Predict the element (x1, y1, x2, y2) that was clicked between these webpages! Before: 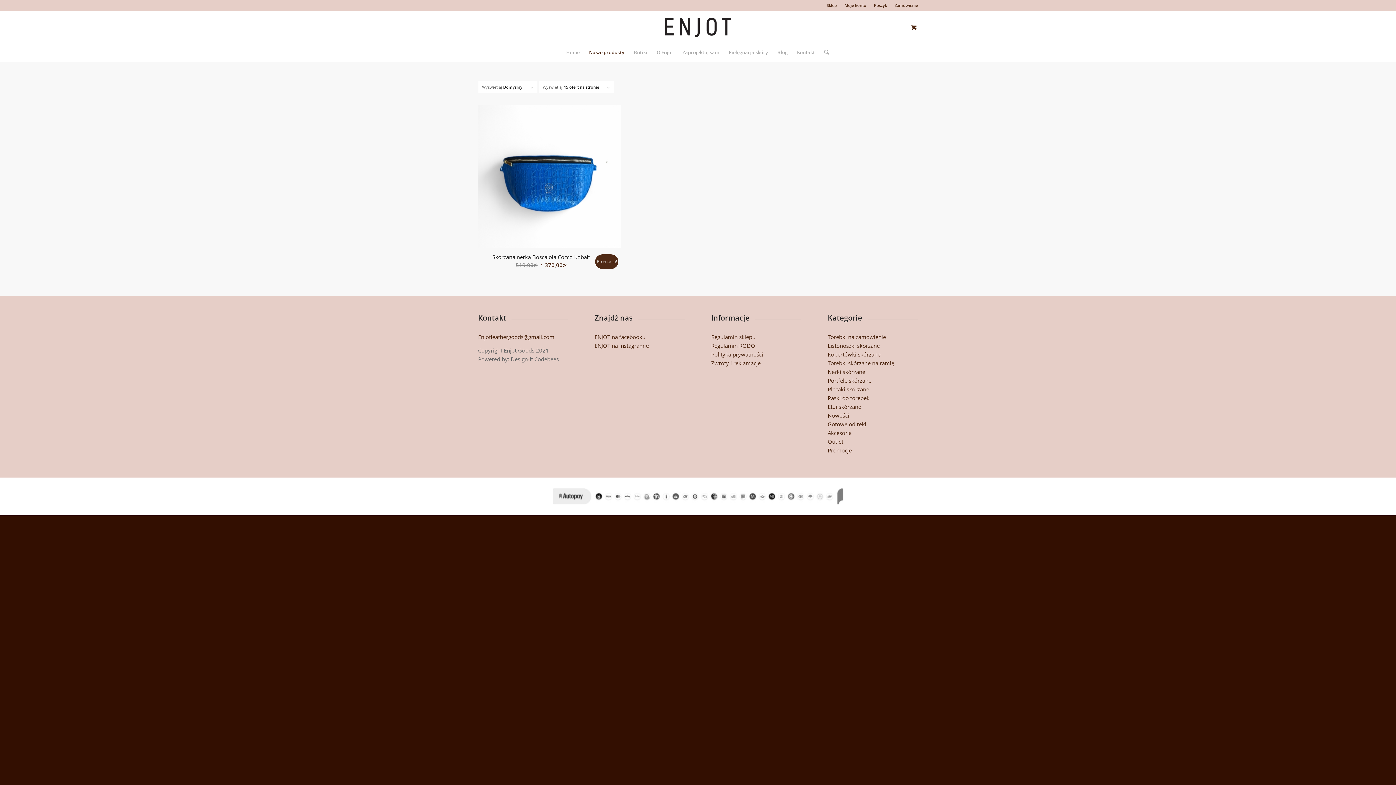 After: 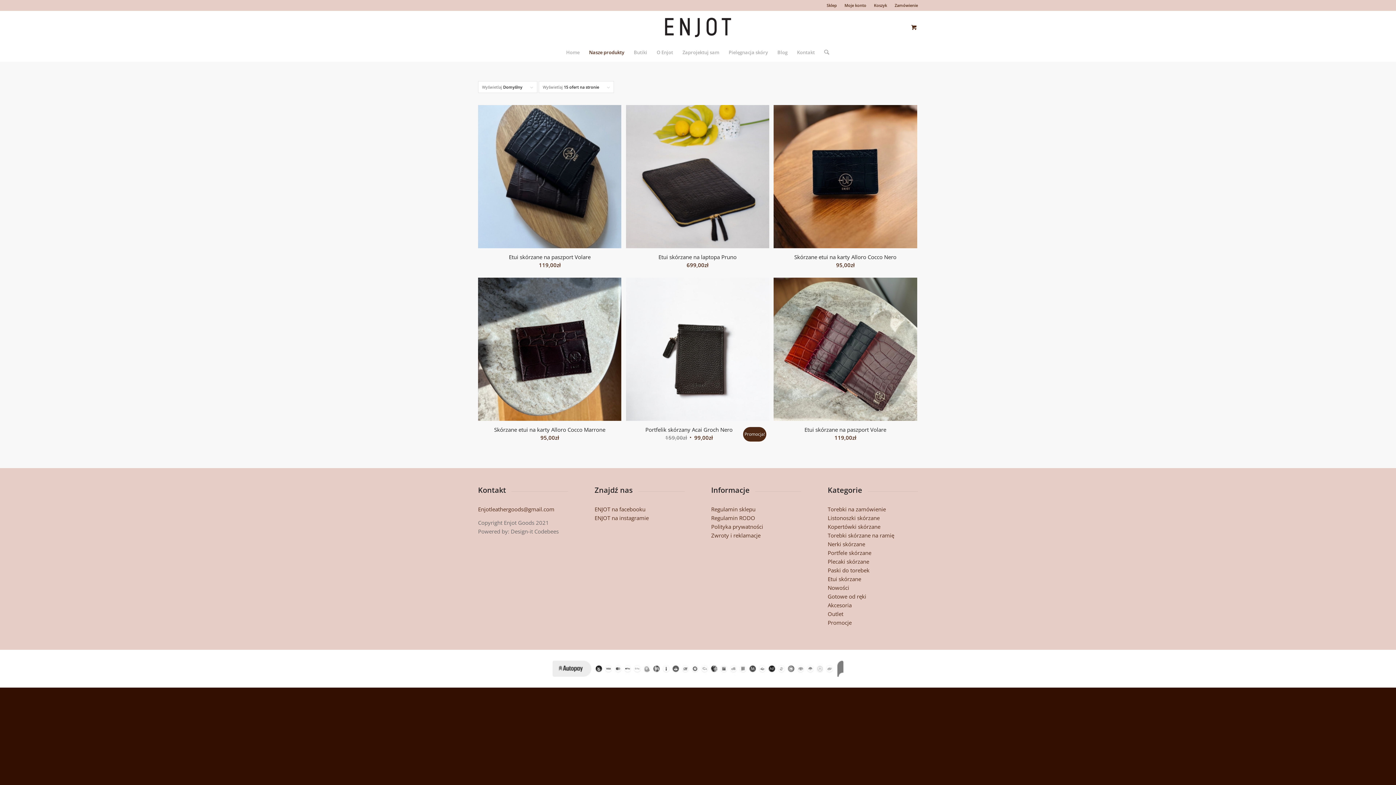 Action: label: Etui skórzane bbox: (827, 403, 861, 410)